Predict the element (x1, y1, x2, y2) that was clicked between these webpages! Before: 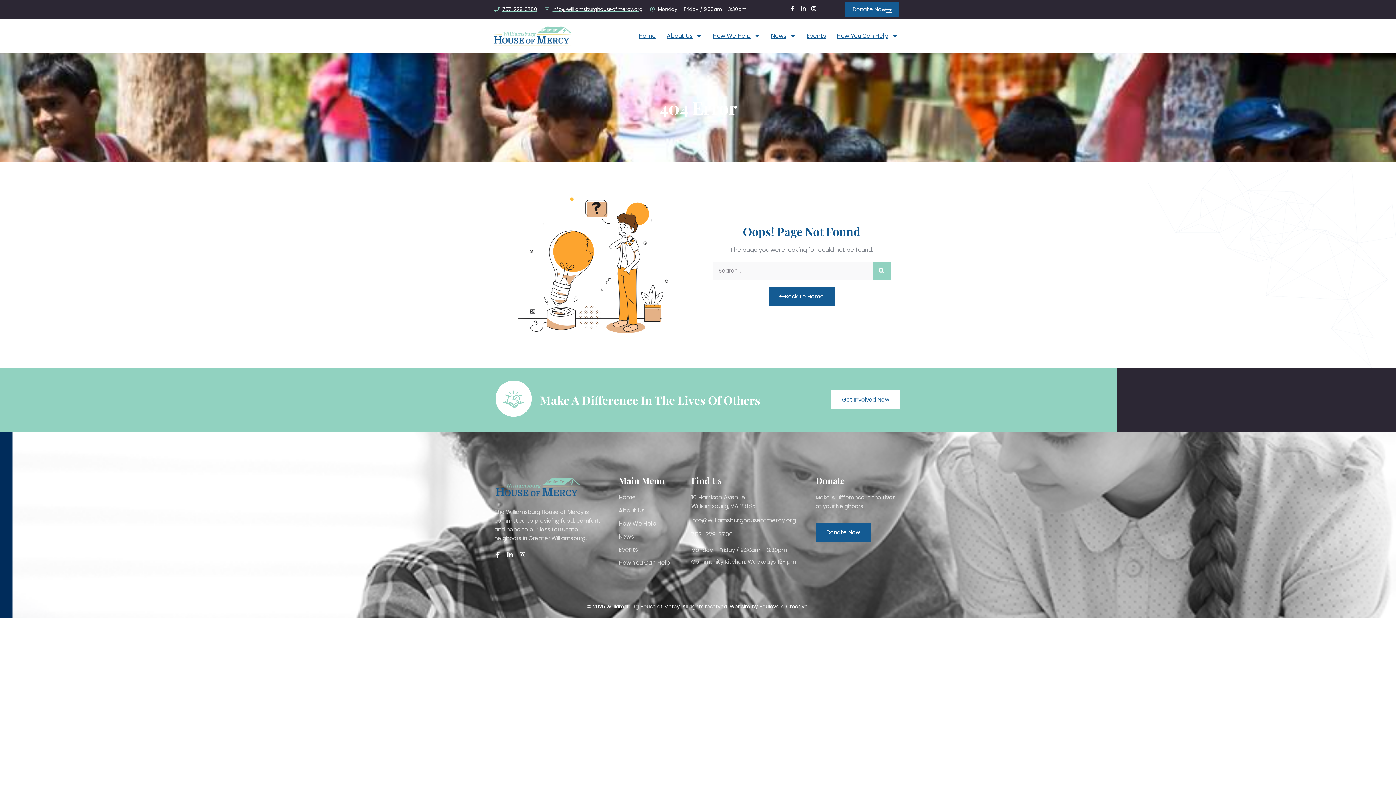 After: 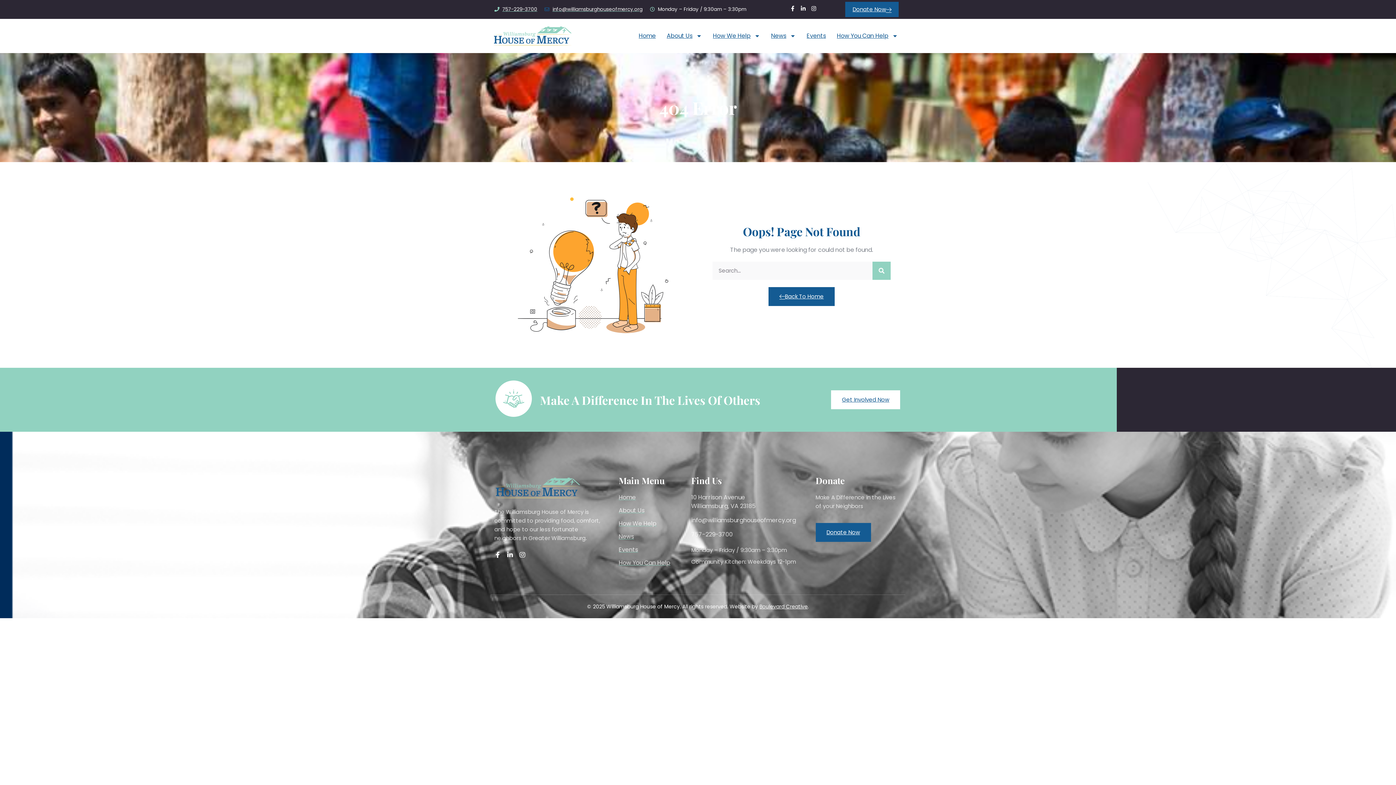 Action: bbox: (544, 5, 642, 13) label: info@williamsburghouseofmercy.org